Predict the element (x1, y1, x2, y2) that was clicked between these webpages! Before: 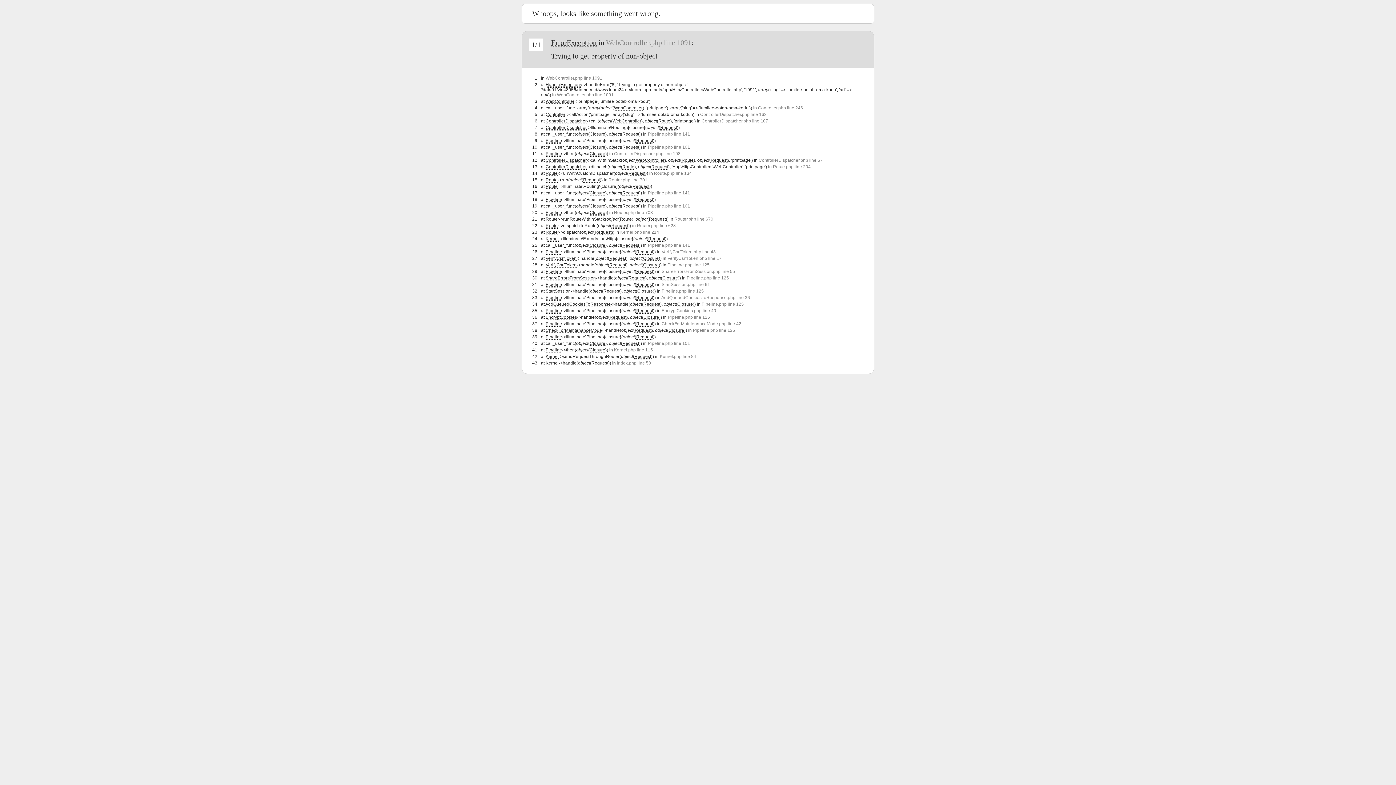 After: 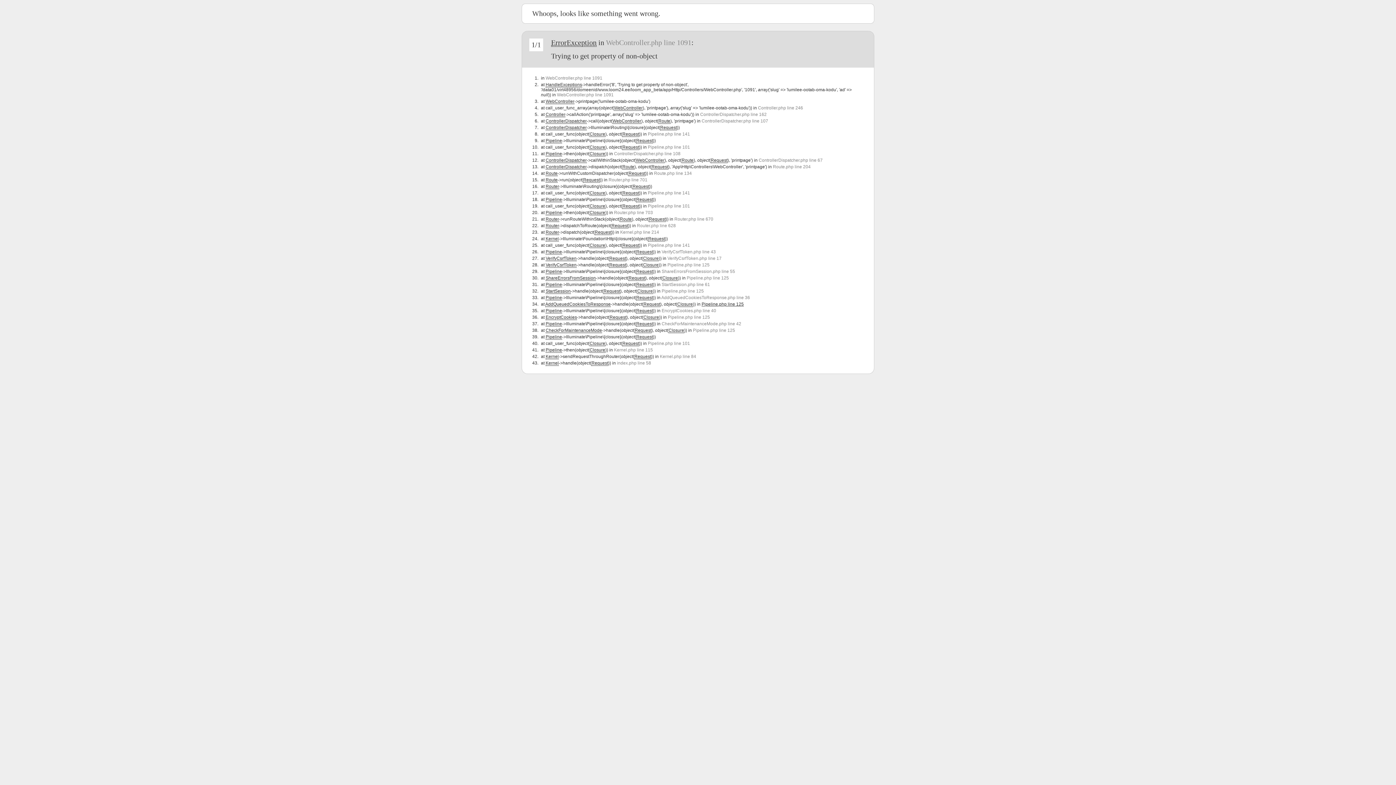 Action: bbox: (701, 301, 744, 306) label: Pipeline.php line 125